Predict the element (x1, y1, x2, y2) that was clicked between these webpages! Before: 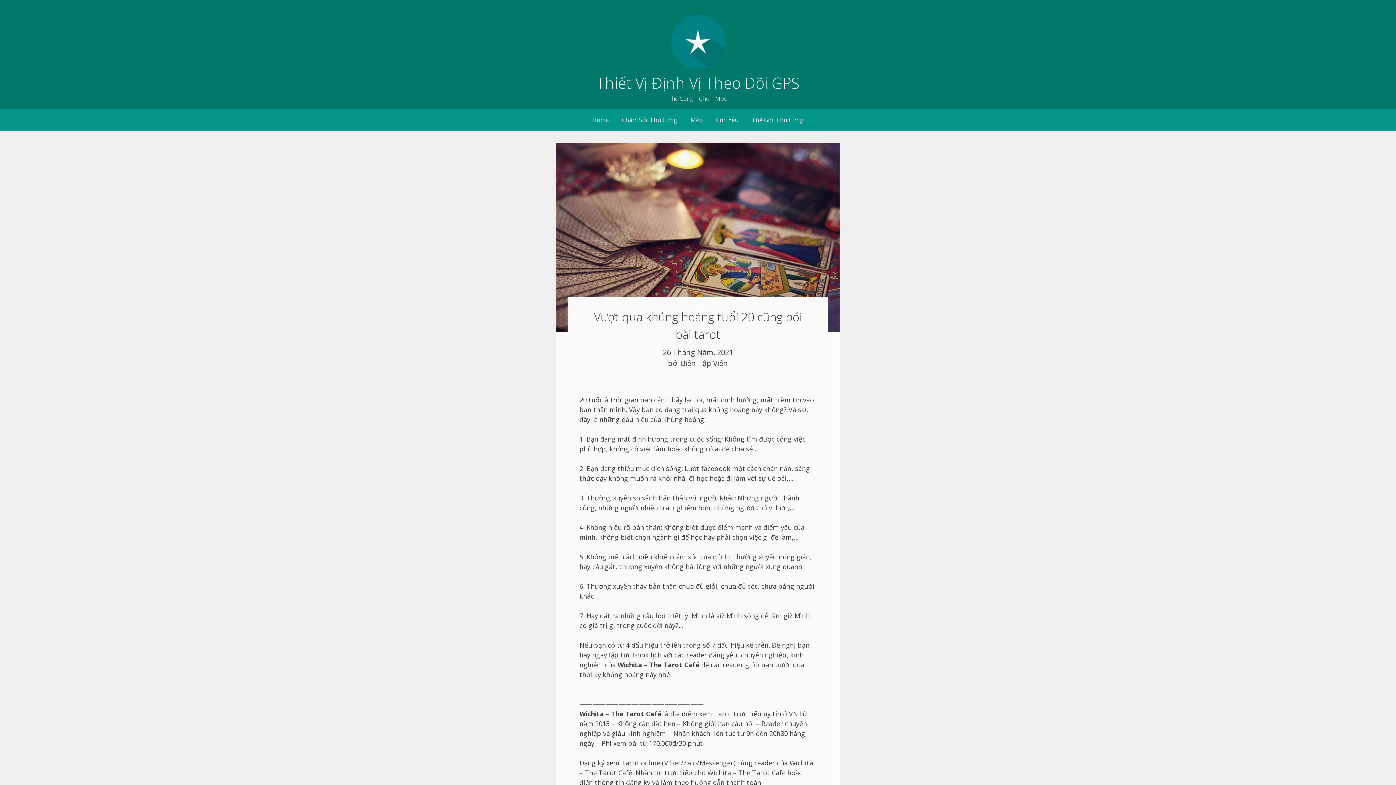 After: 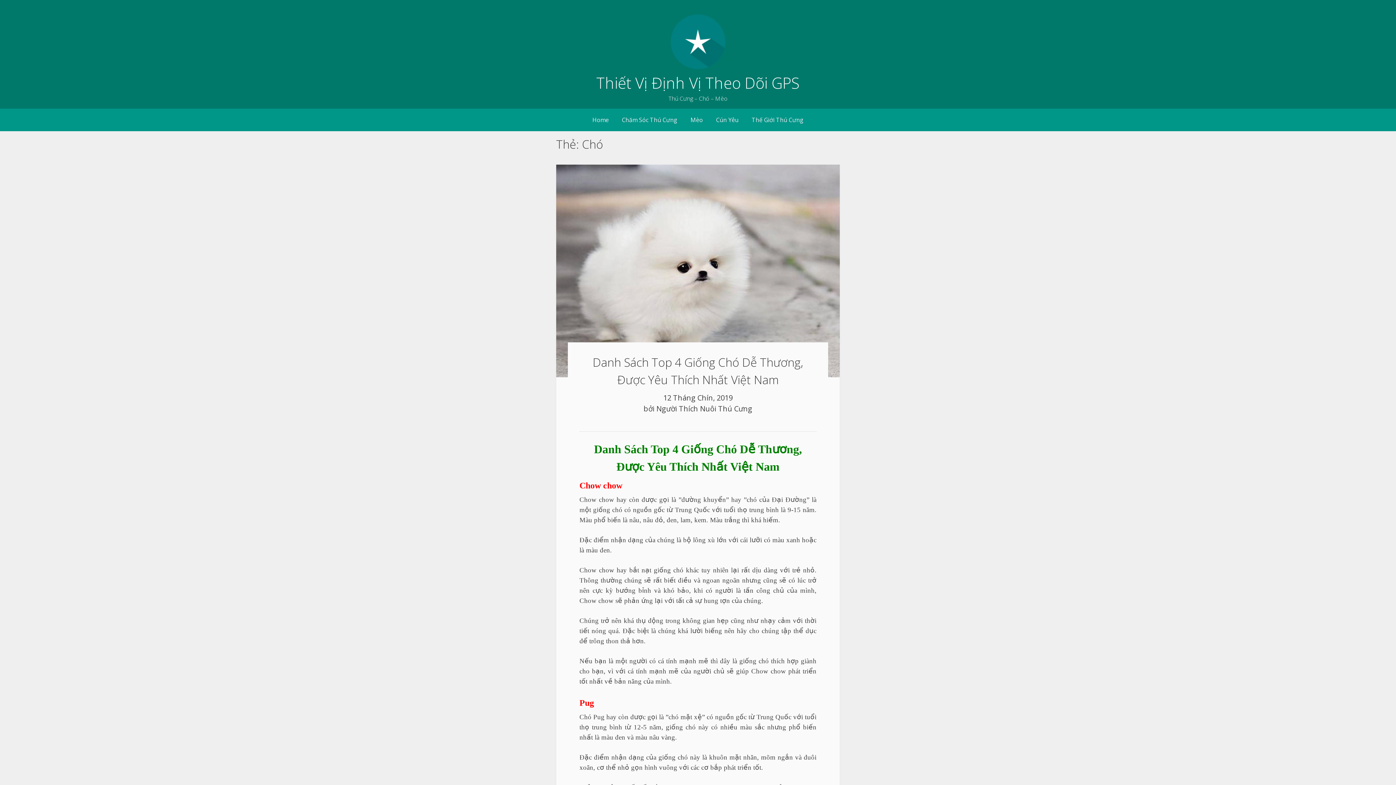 Action: label: Cún Yêu bbox: (710, 108, 744, 131)